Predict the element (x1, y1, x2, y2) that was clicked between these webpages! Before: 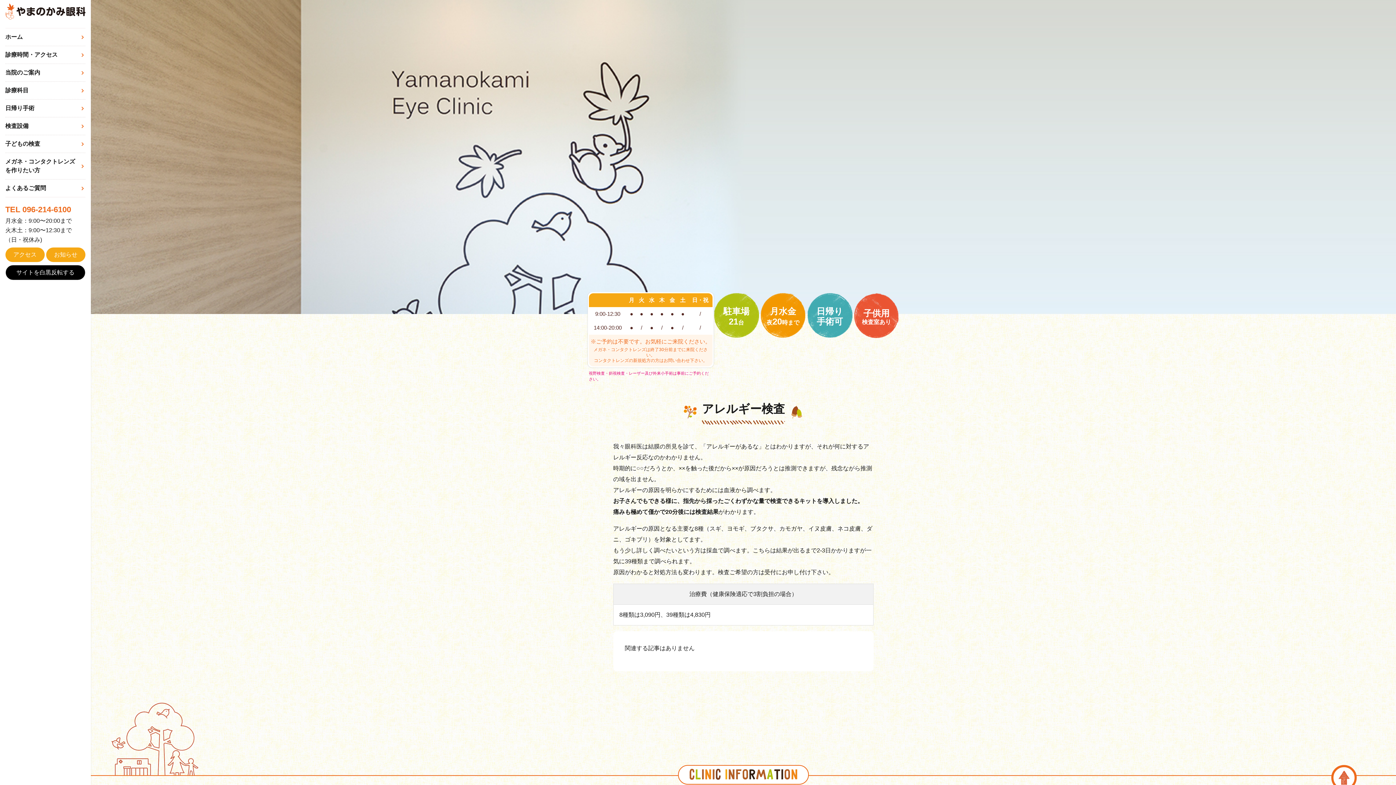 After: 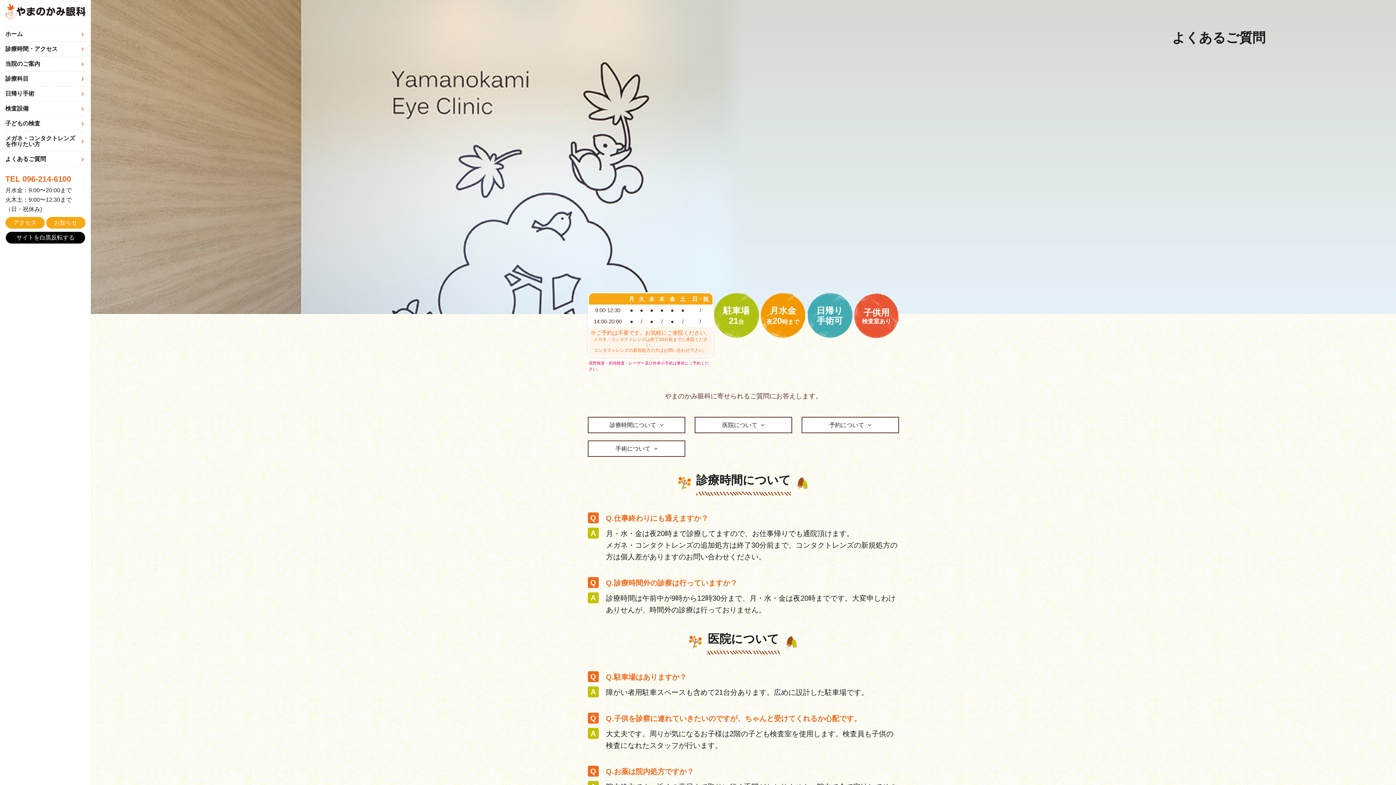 Action: label: よくあるご質問 bbox: (5, 179, 85, 197)